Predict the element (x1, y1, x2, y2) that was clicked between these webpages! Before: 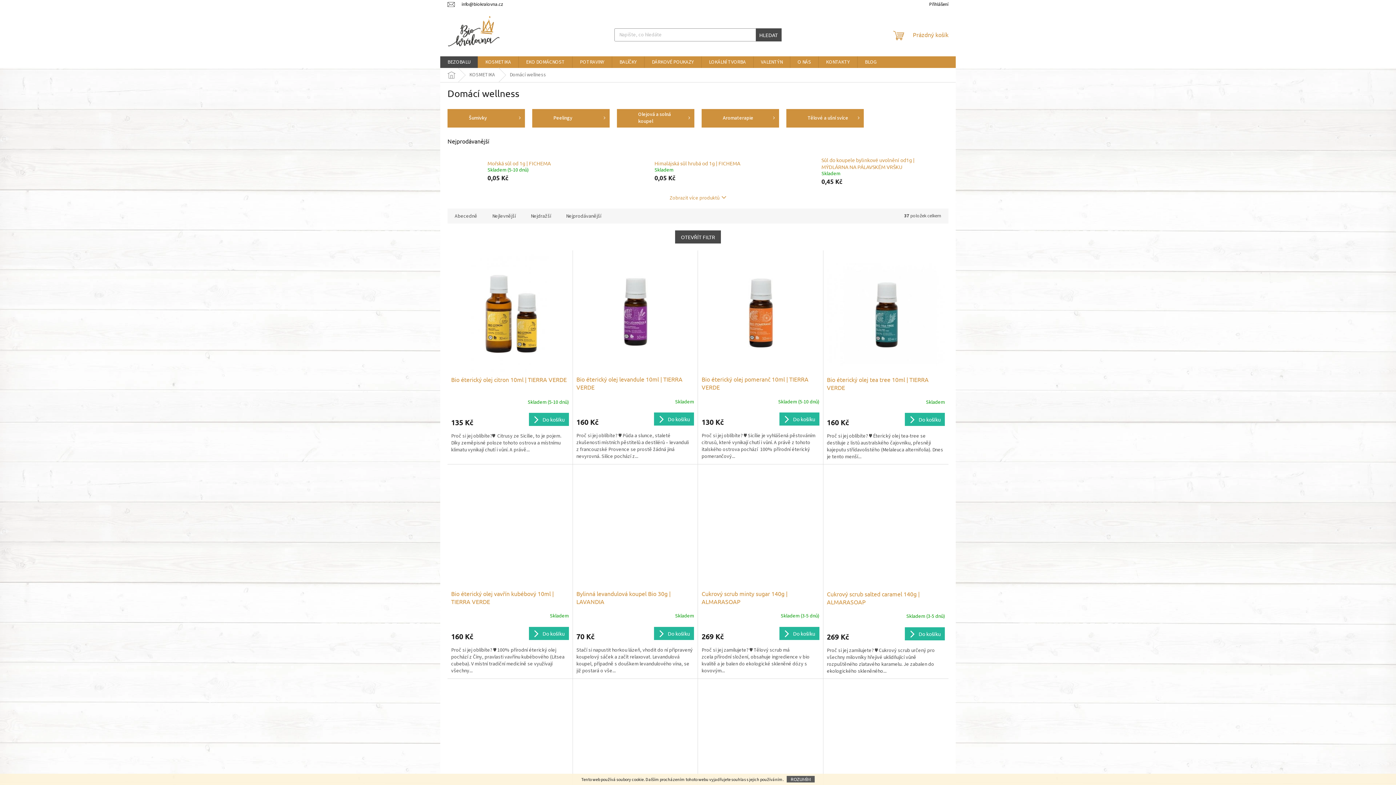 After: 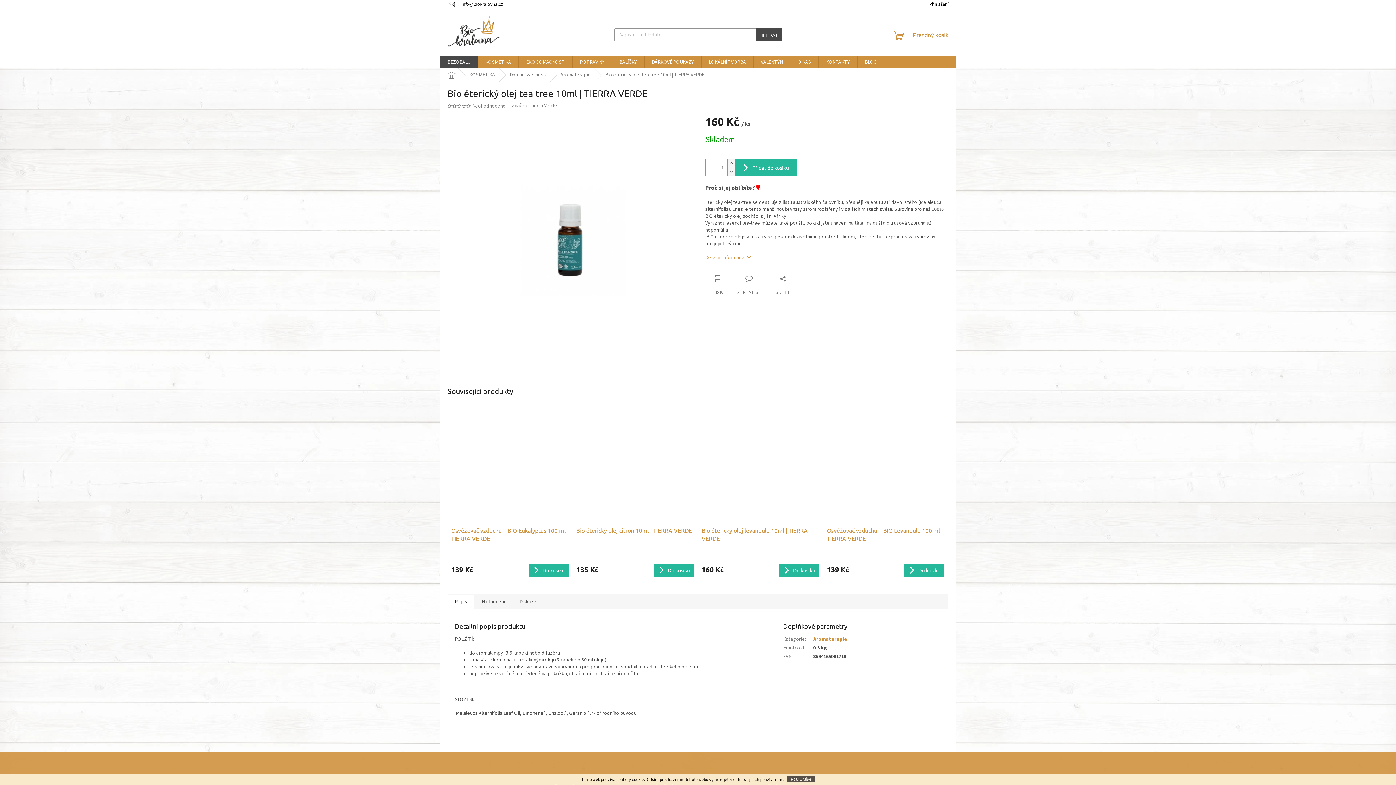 Action: bbox: (827, 375, 945, 392) label: Bio éterický olej tea tree 10ml | TIERRA VERDE